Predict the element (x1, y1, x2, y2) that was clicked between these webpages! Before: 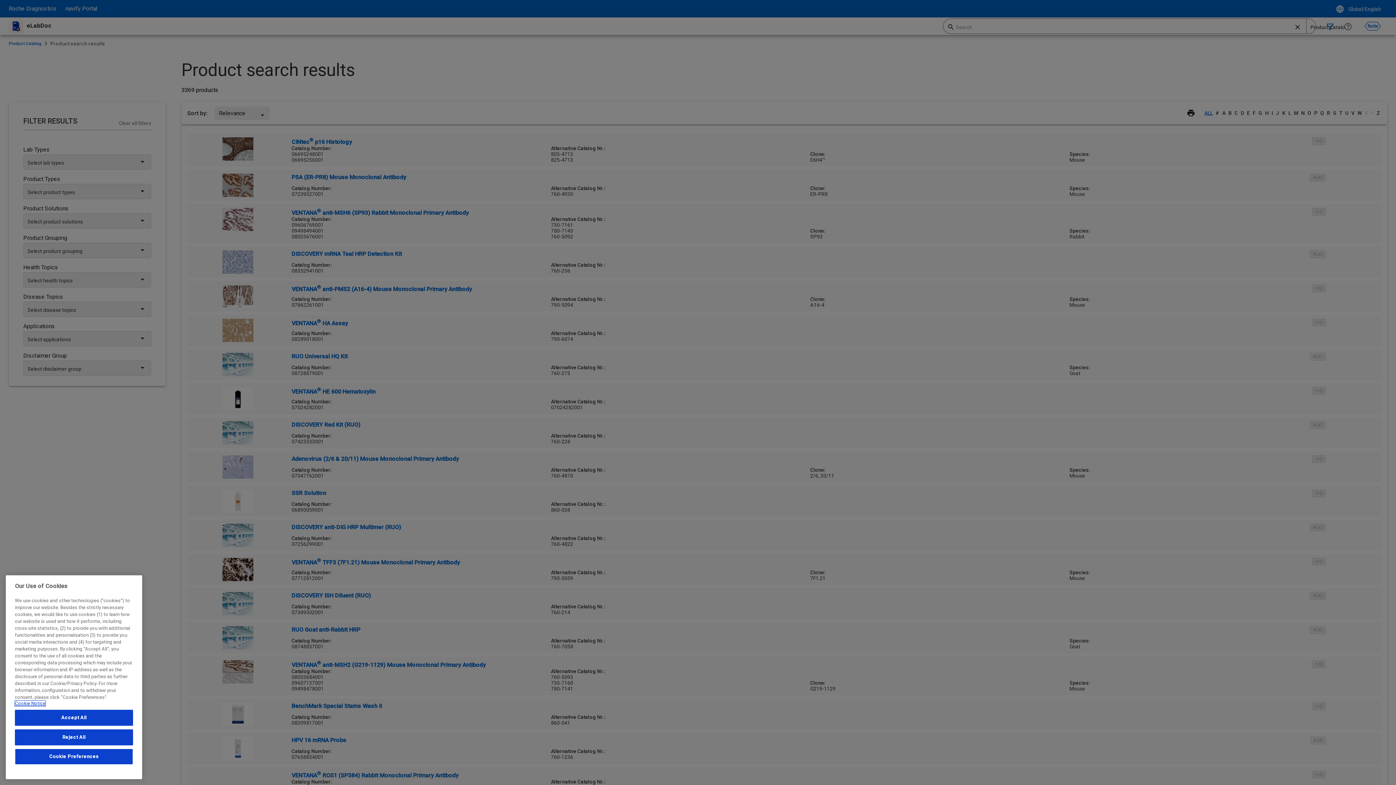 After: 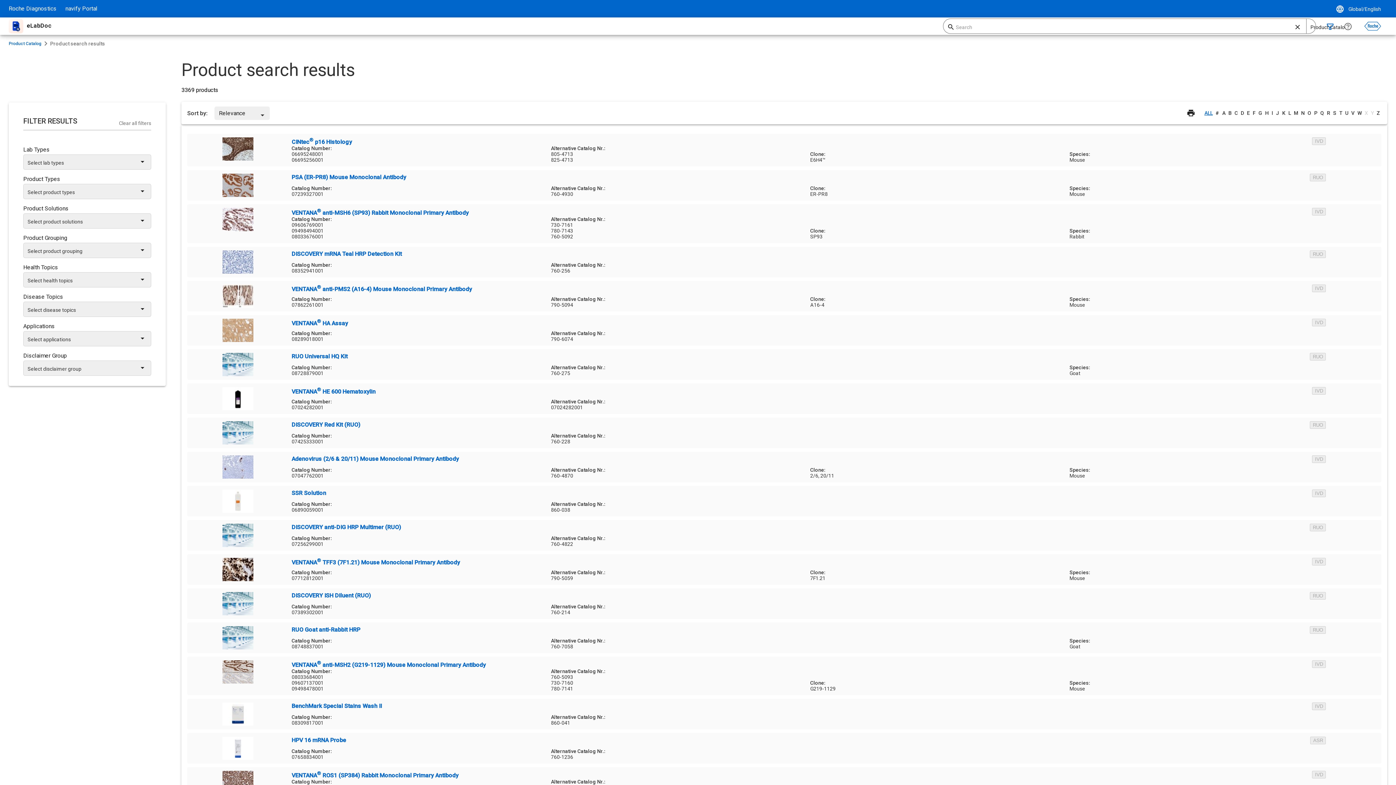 Action: label: Accept All bbox: (14, 710, 133, 726)